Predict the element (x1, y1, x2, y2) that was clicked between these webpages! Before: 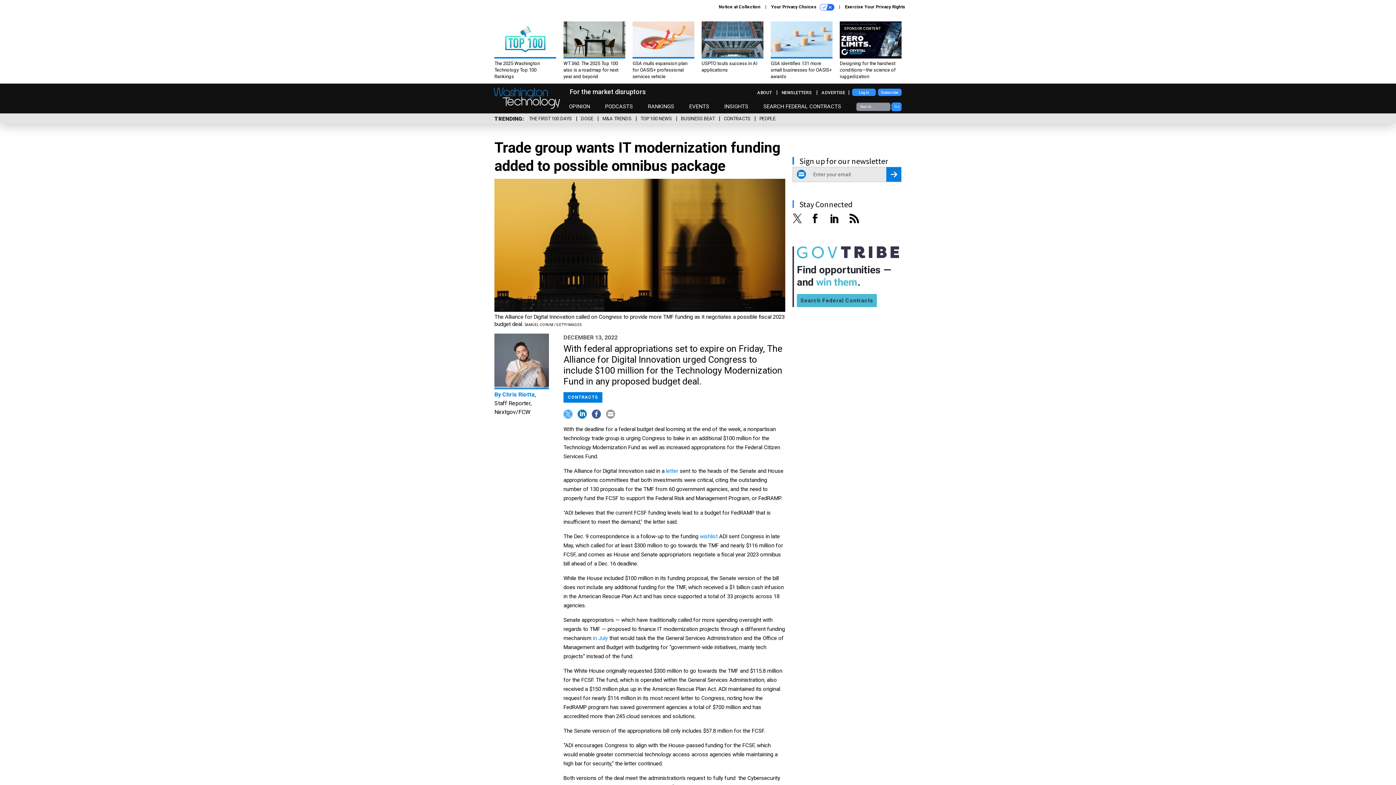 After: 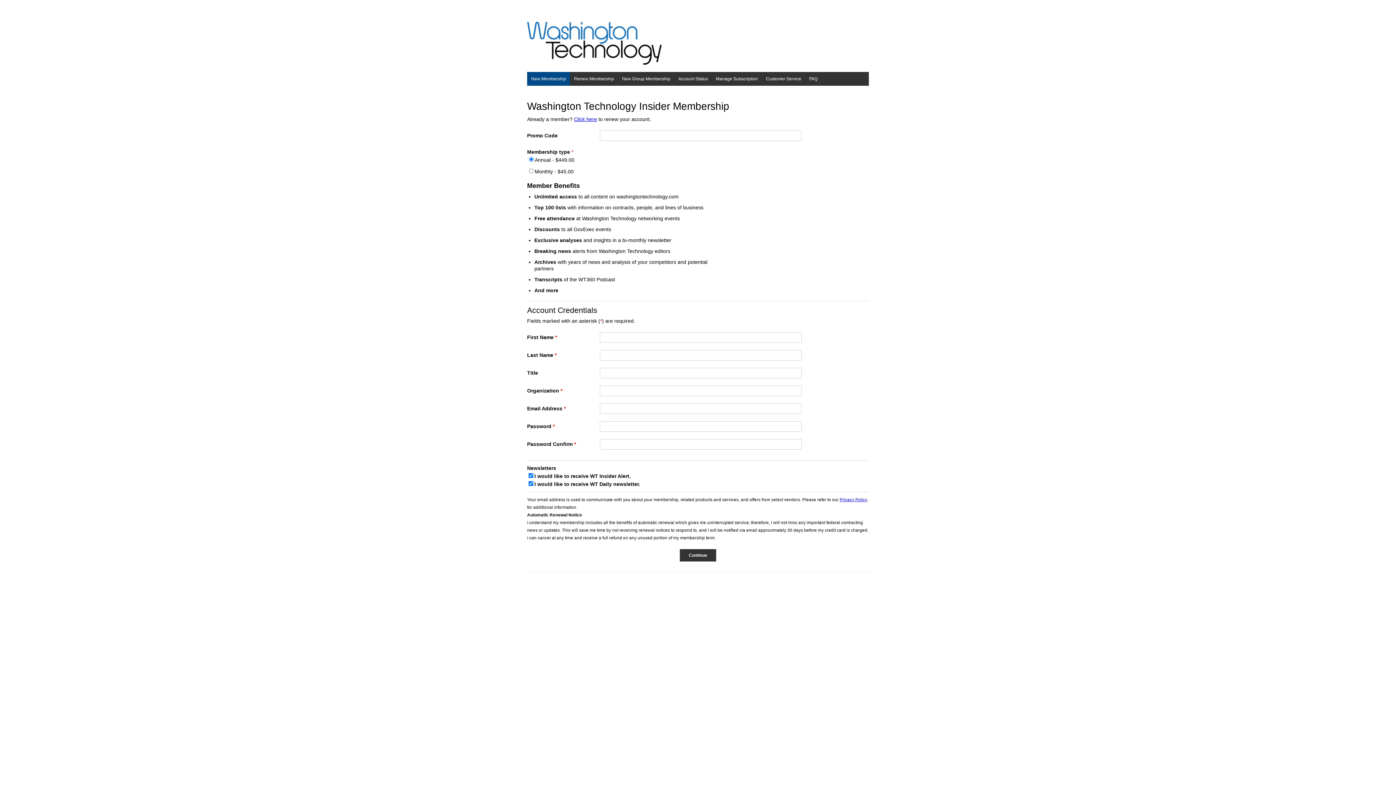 Action: bbox: (878, 89, 901, 93) label: Subscribe